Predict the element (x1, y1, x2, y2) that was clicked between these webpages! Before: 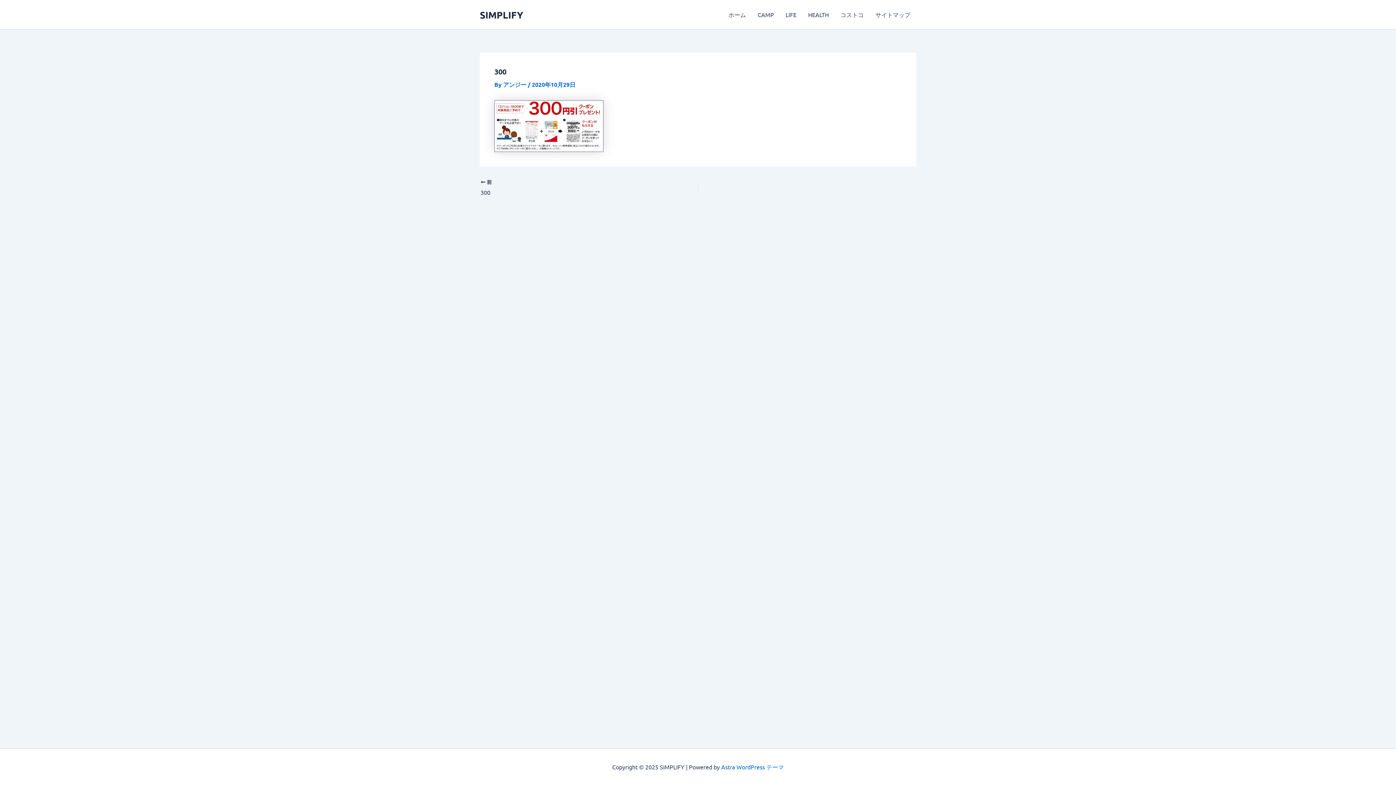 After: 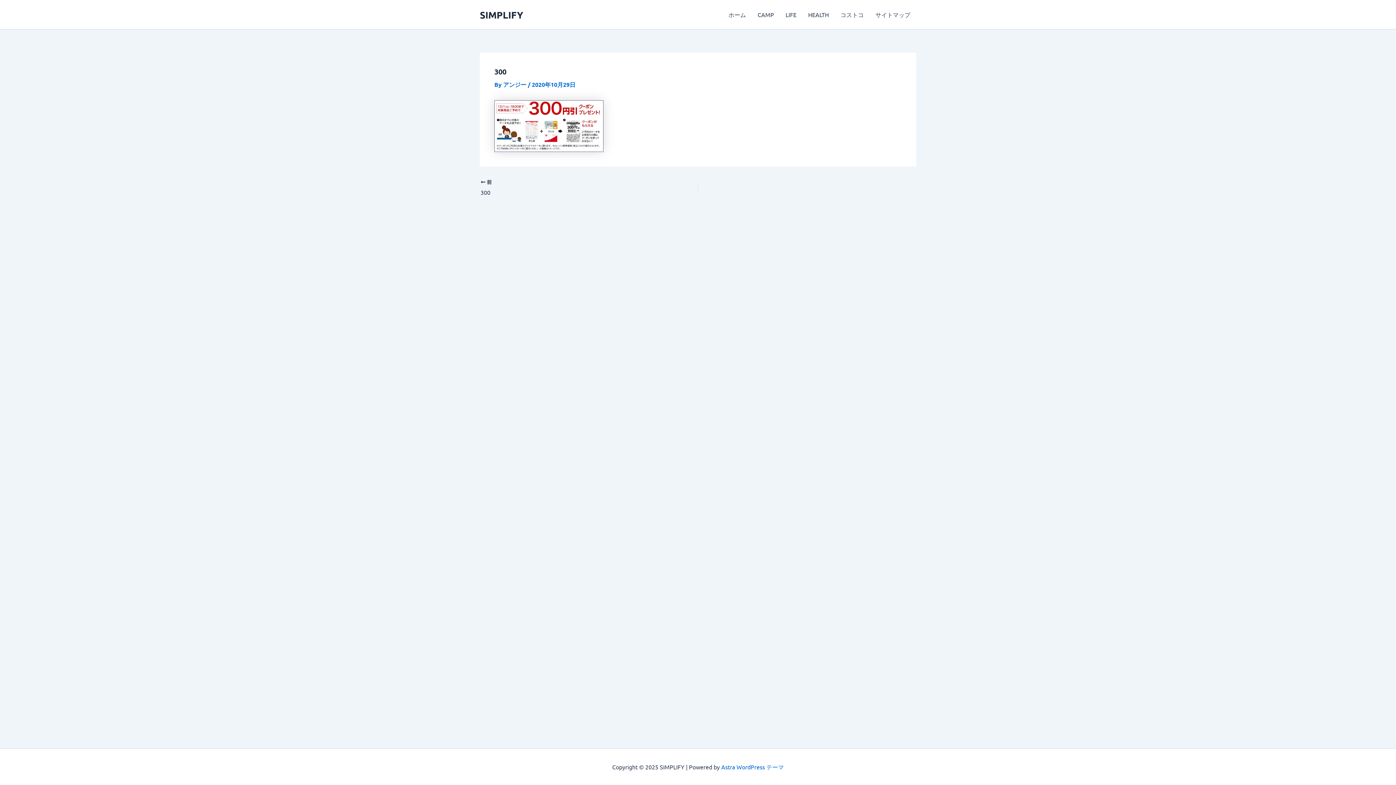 Action: label:  前

300 bbox: (480, 179, 655, 197)